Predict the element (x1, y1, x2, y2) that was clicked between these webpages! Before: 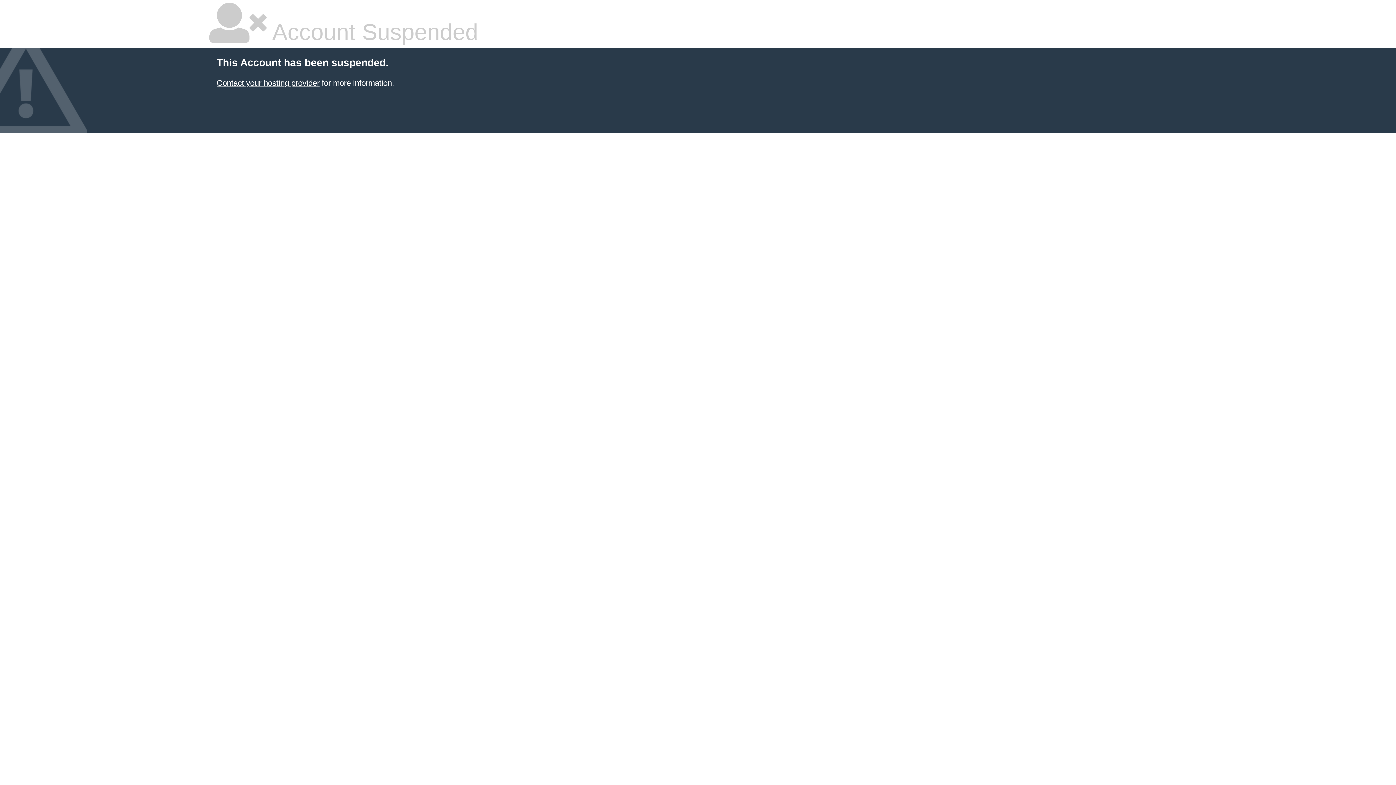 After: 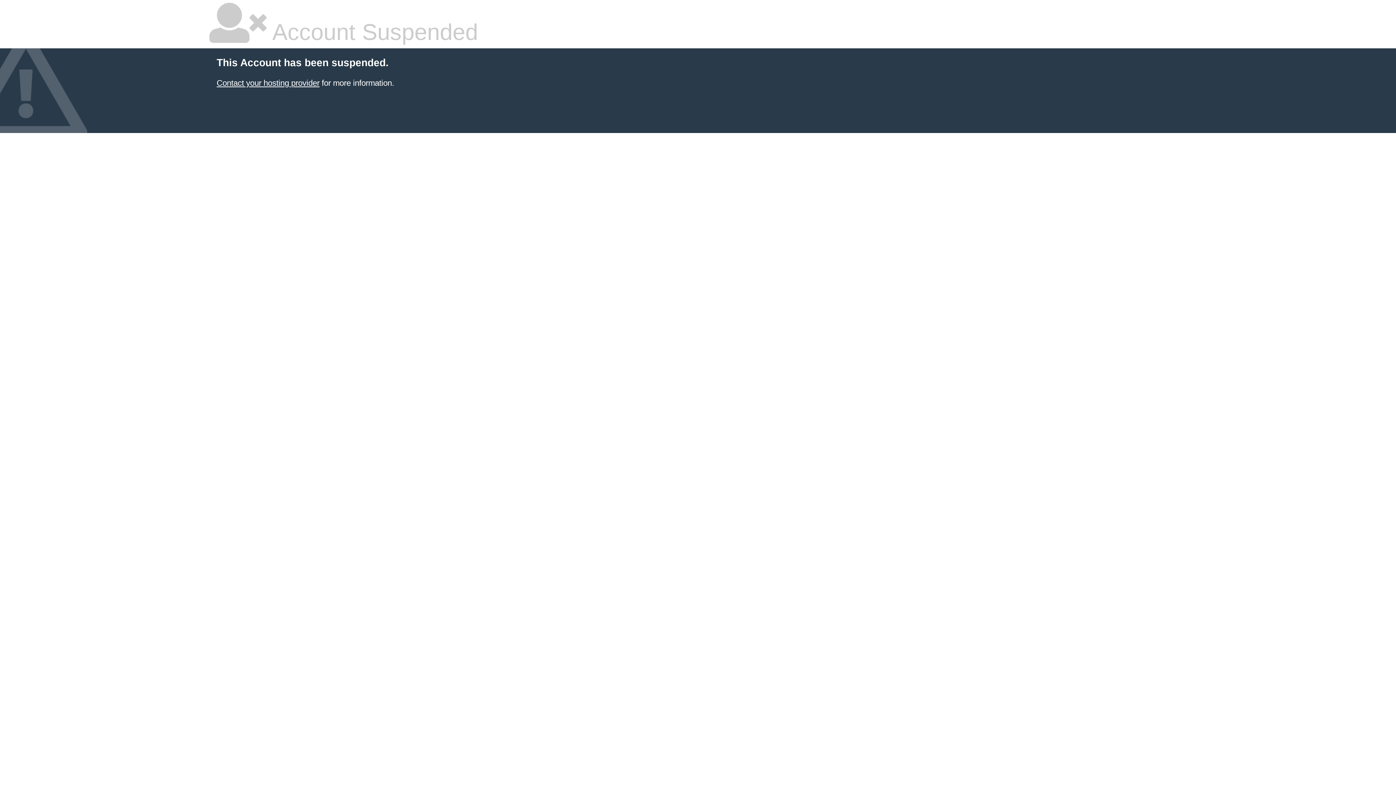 Action: bbox: (216, 78, 319, 87) label: Contact your hosting provider